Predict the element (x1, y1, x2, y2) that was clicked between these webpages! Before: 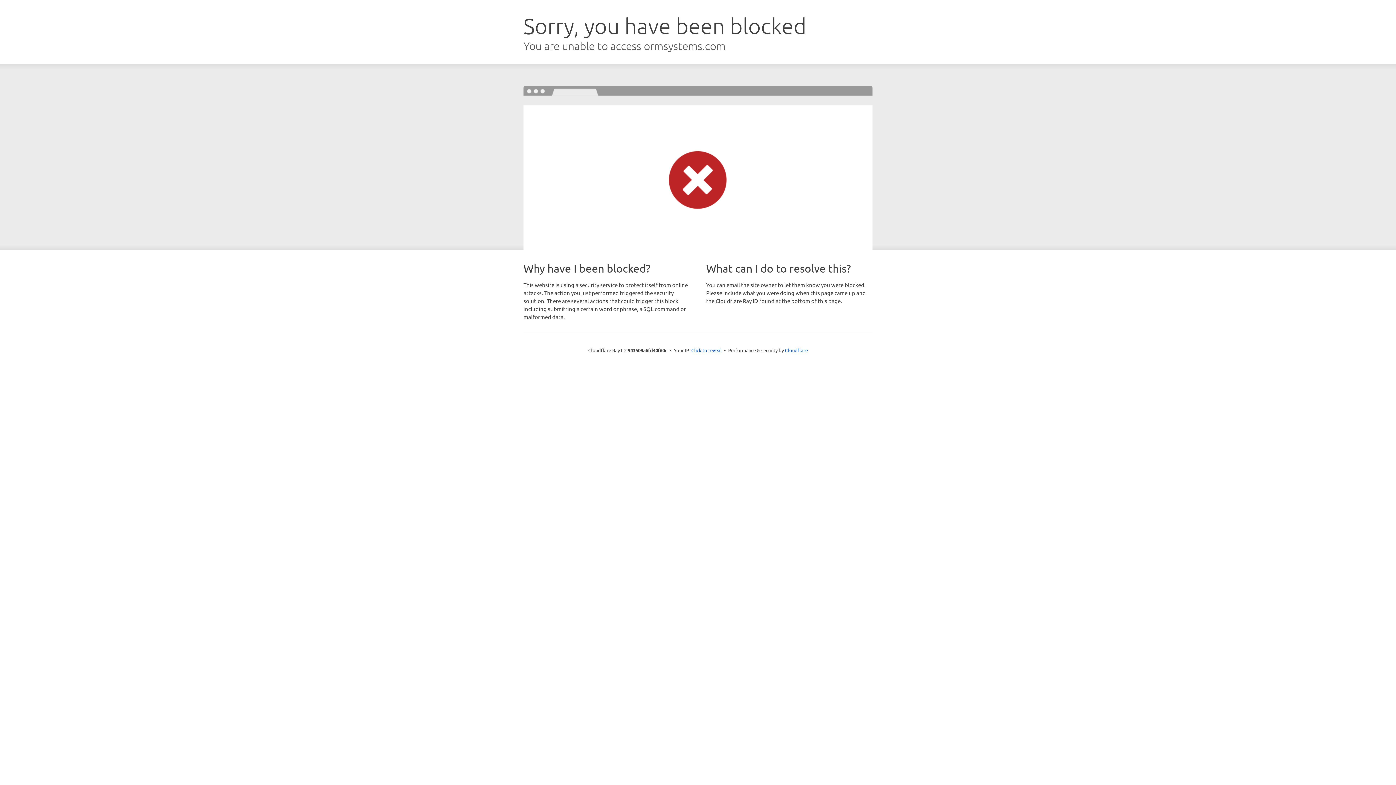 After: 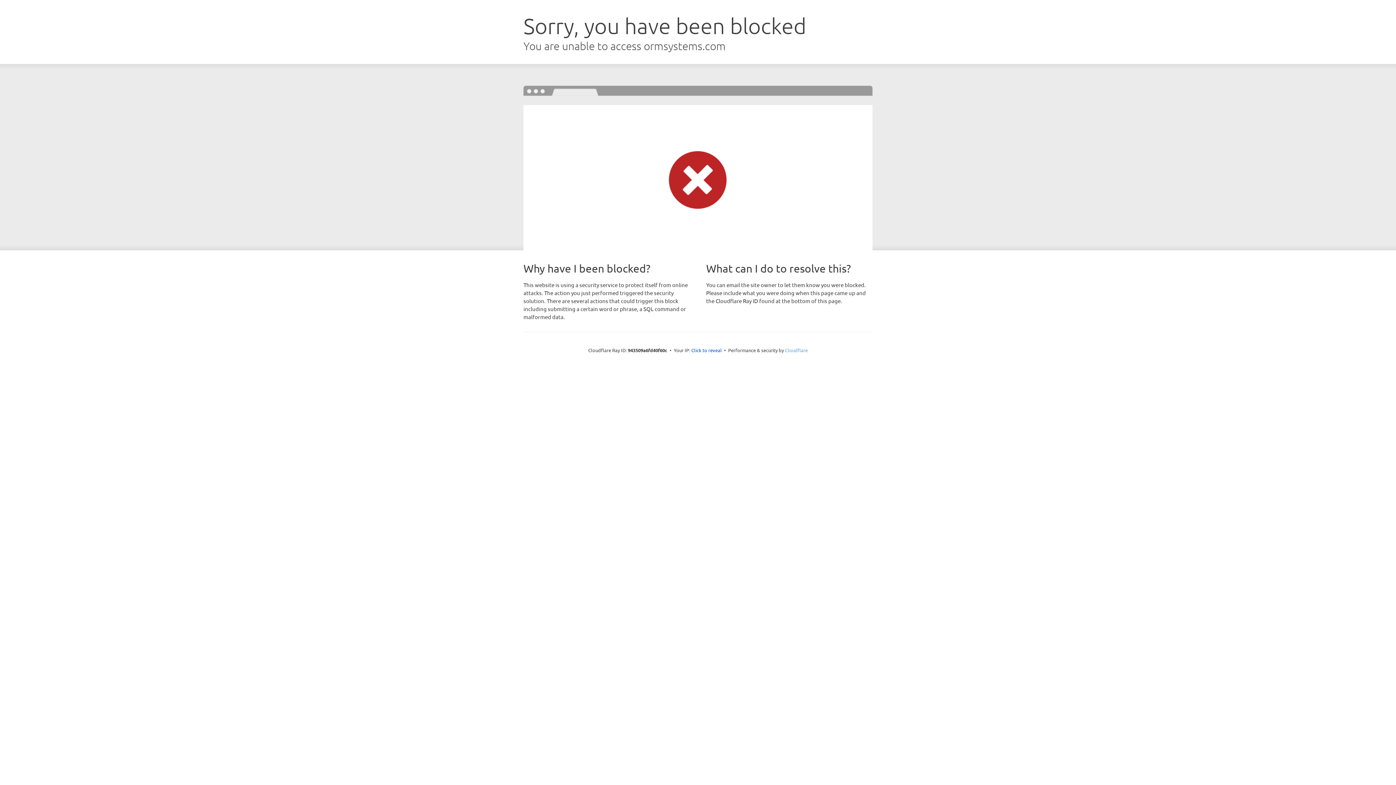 Action: label: Cloudflare bbox: (785, 347, 808, 353)